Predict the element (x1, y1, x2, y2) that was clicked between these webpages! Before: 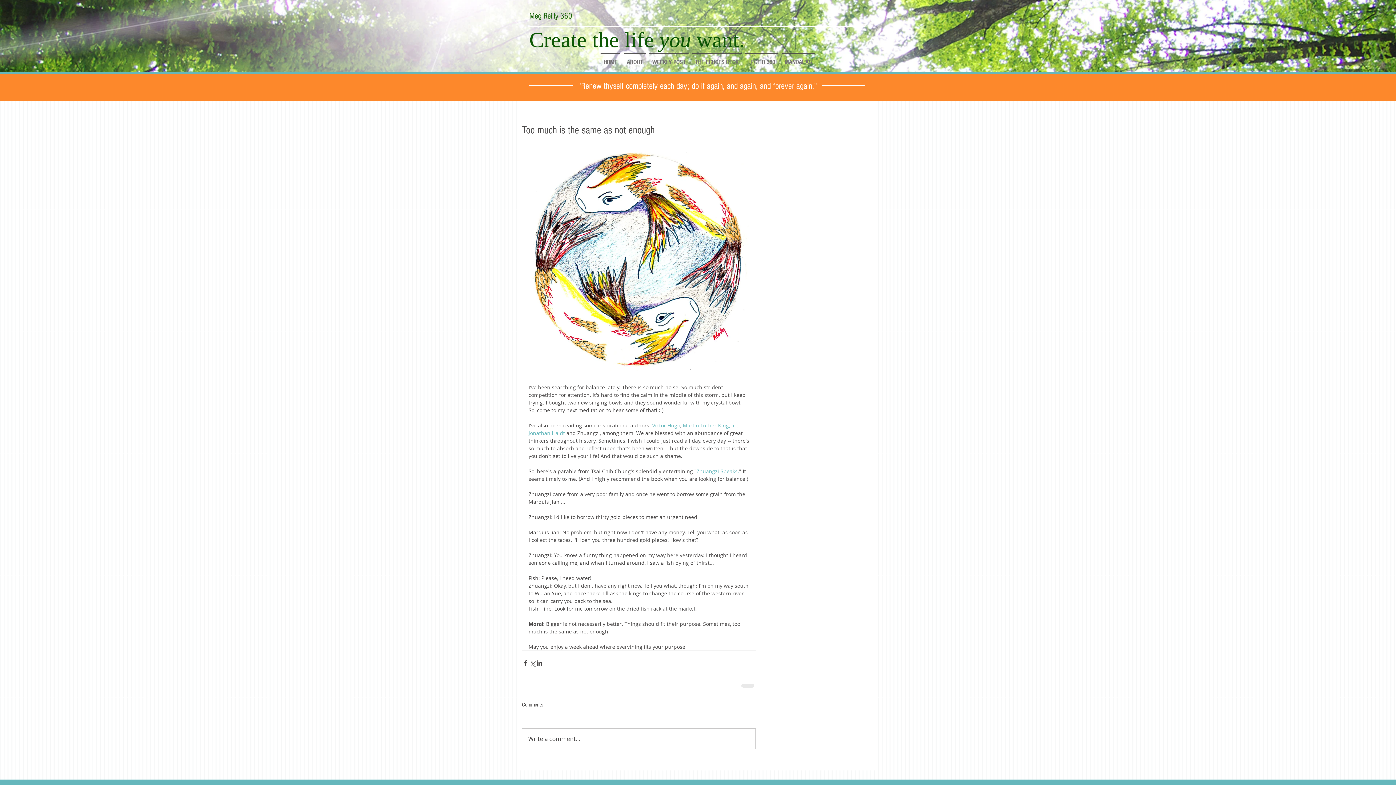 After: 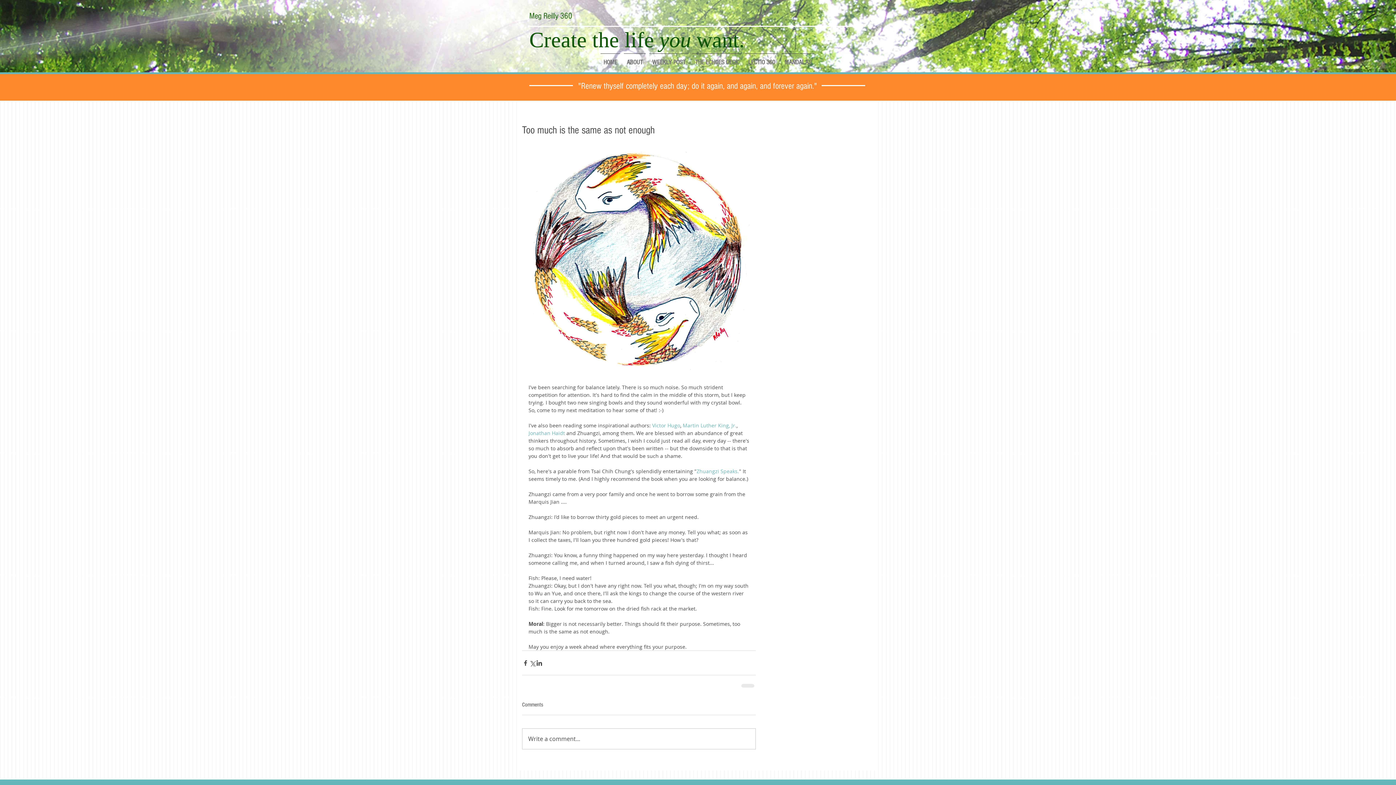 Action: label: Zhuangzi Speaks. bbox: (696, 468, 739, 474)